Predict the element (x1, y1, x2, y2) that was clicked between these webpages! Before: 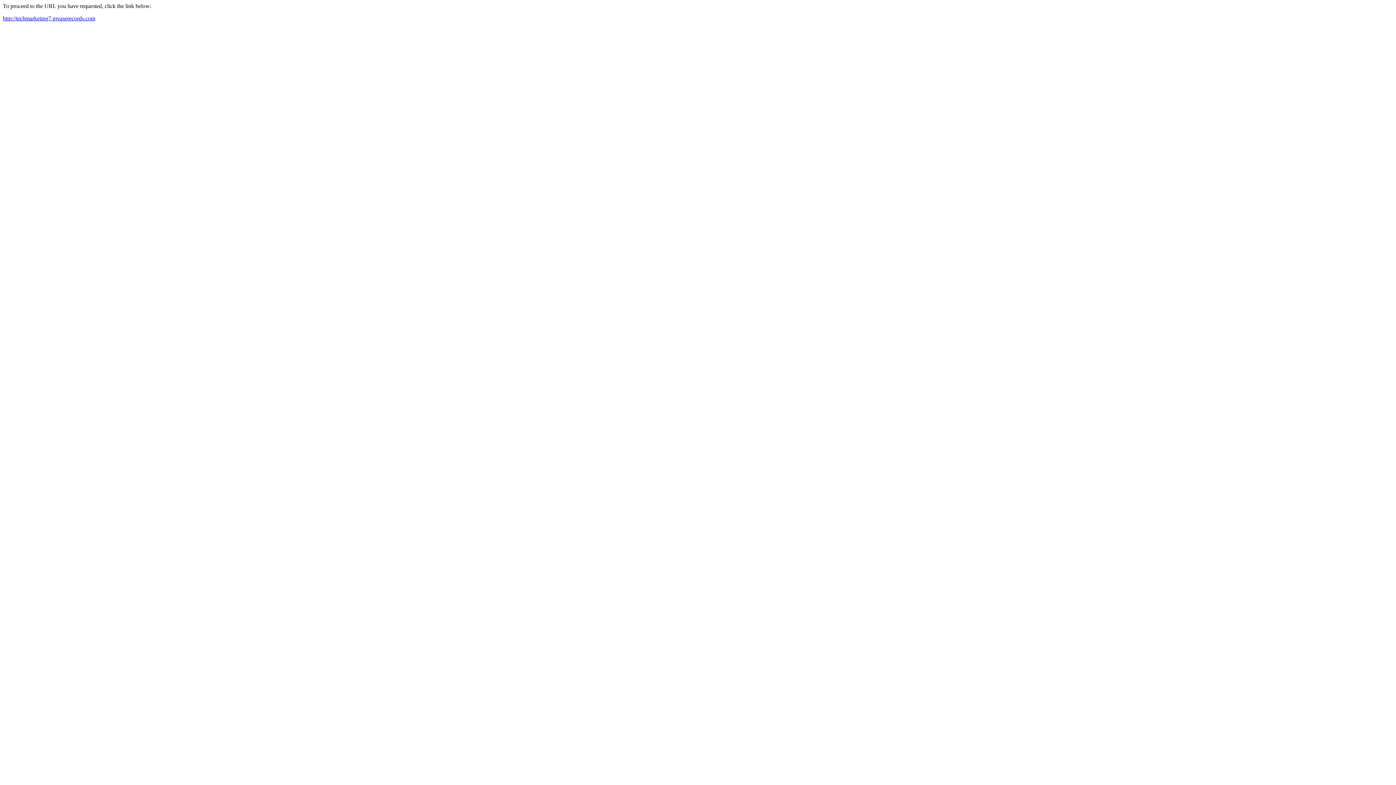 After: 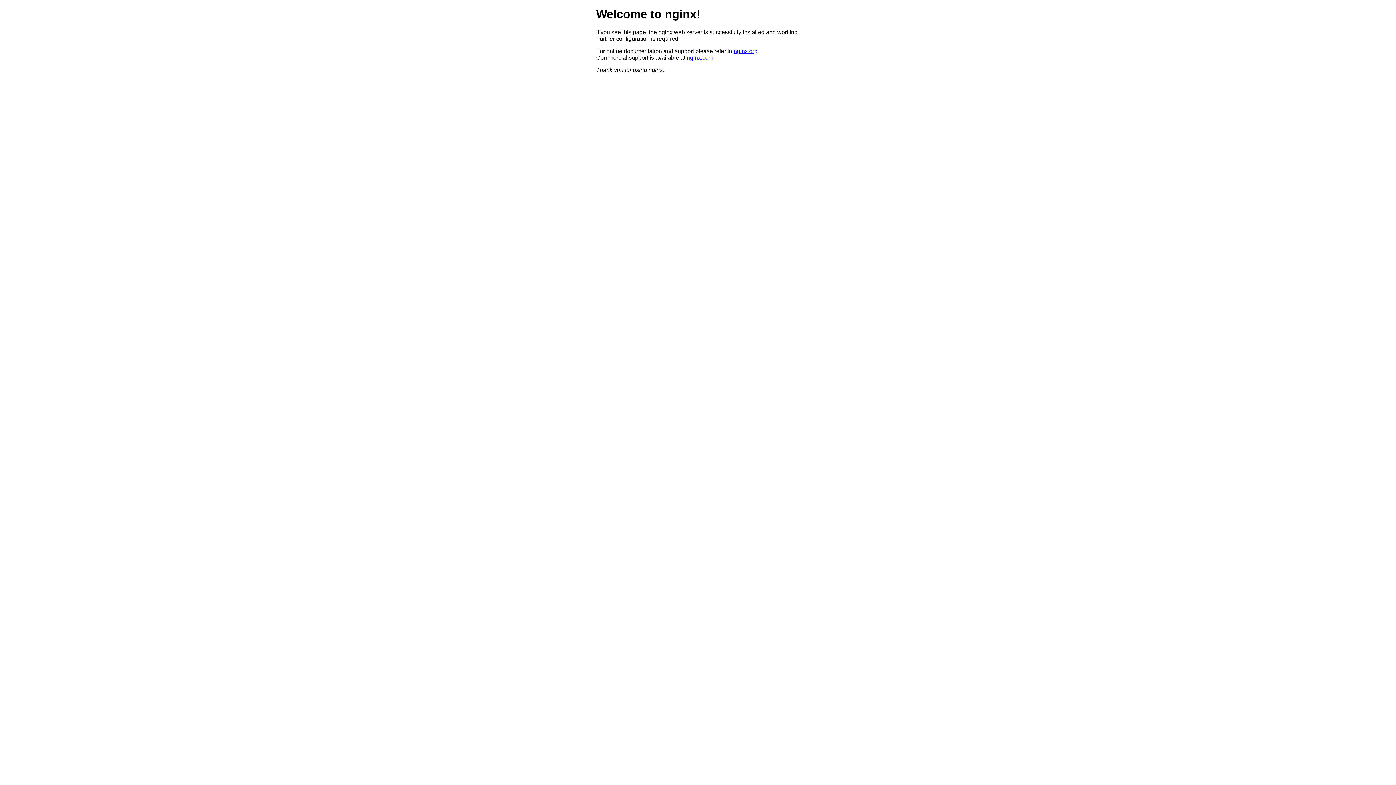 Action: bbox: (2, 15, 95, 21) label: http://techmarketing7.greaserecords.com